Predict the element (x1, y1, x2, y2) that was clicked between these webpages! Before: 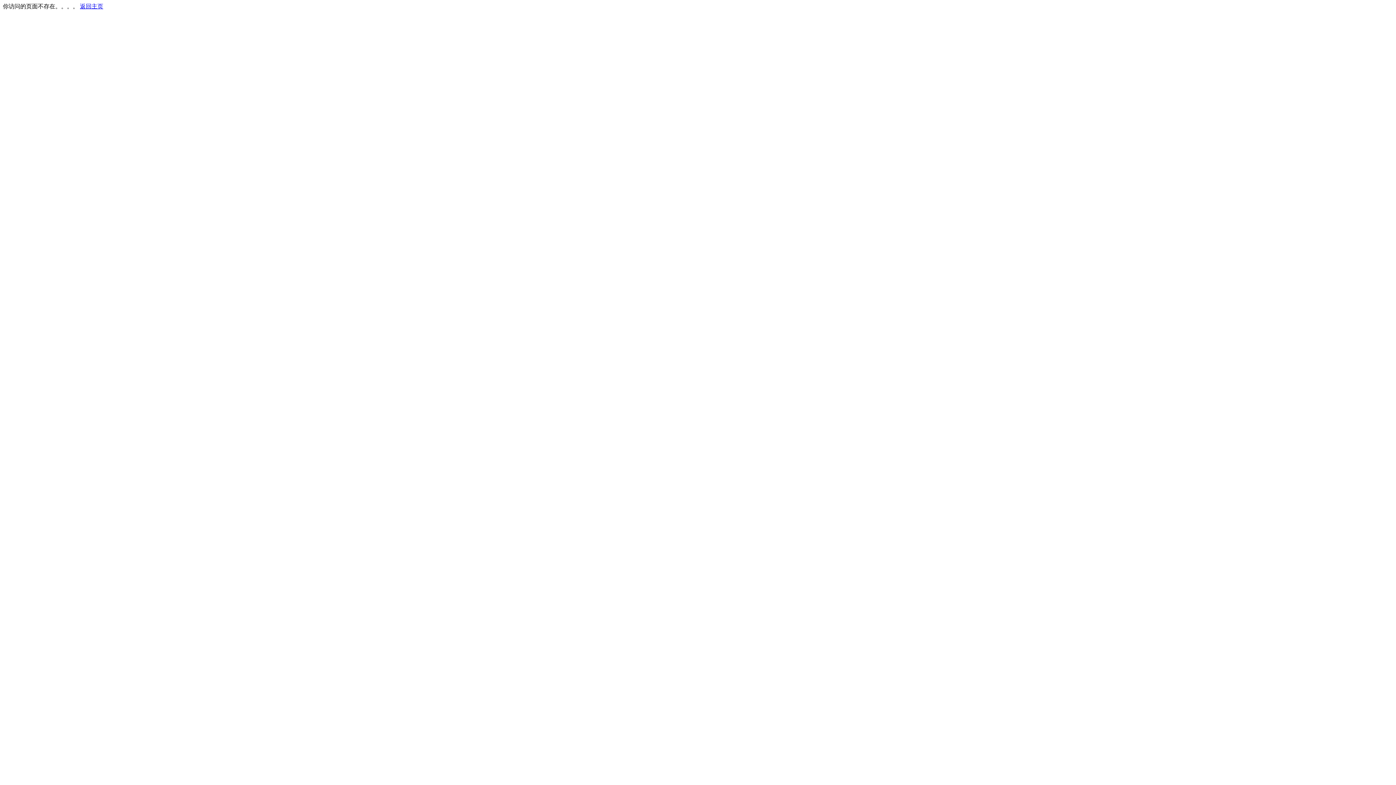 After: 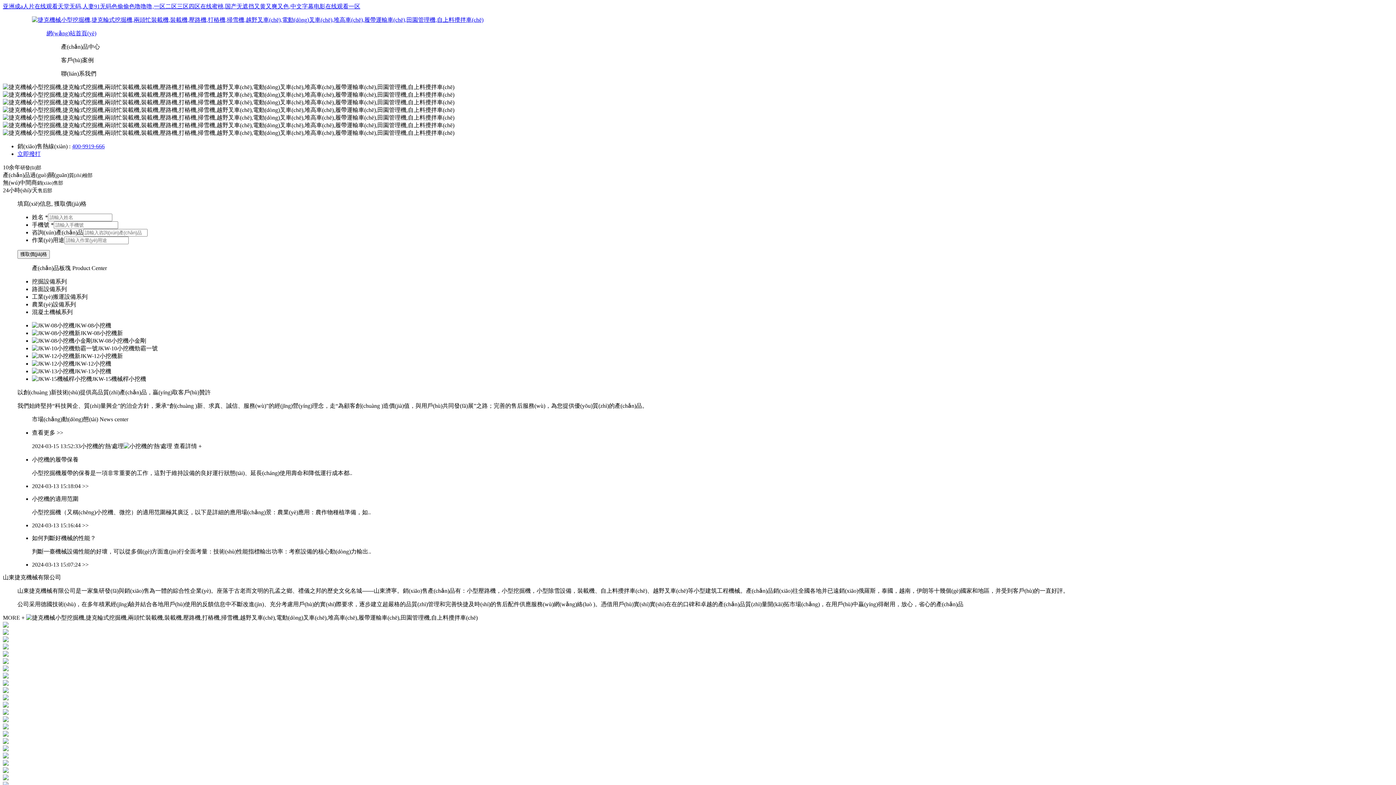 Action: bbox: (80, 3, 103, 9) label: 返回主页